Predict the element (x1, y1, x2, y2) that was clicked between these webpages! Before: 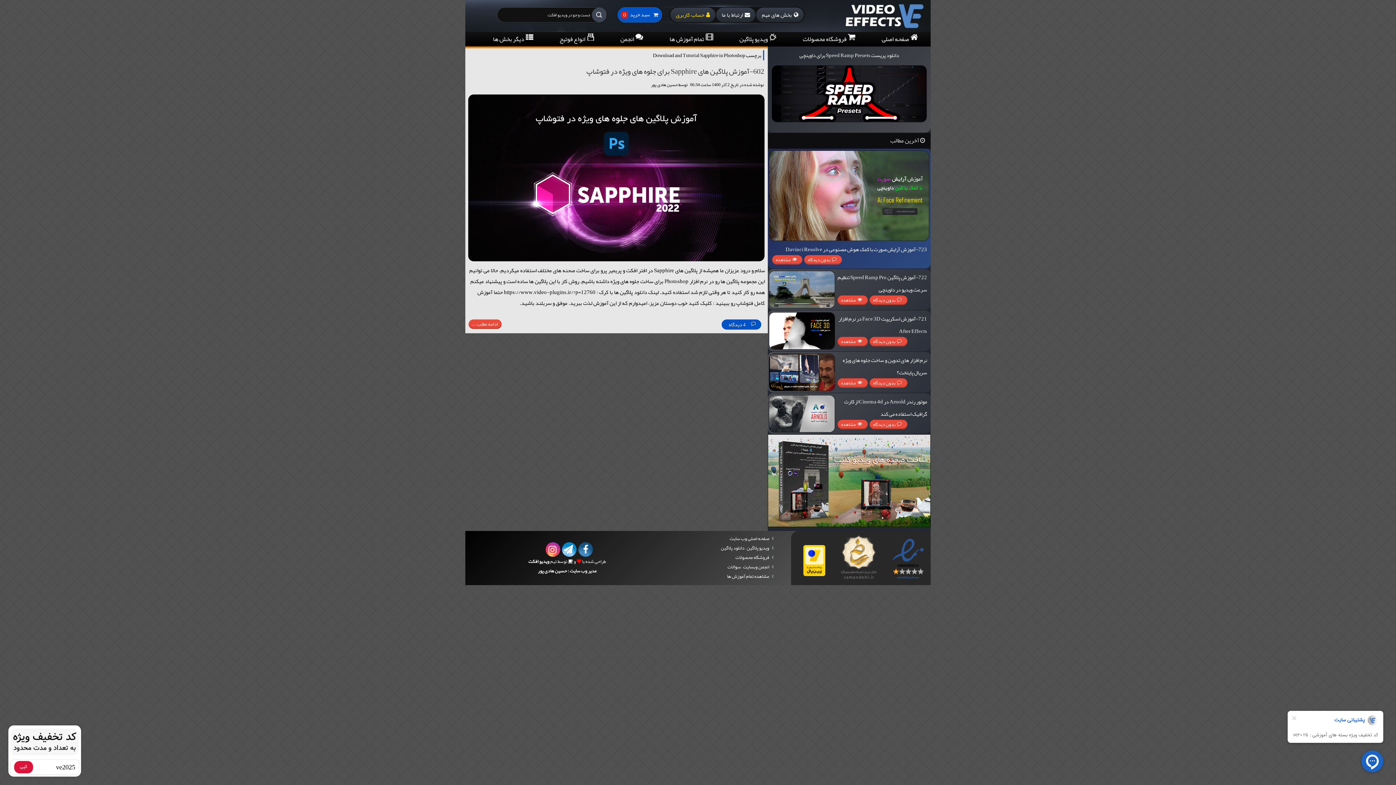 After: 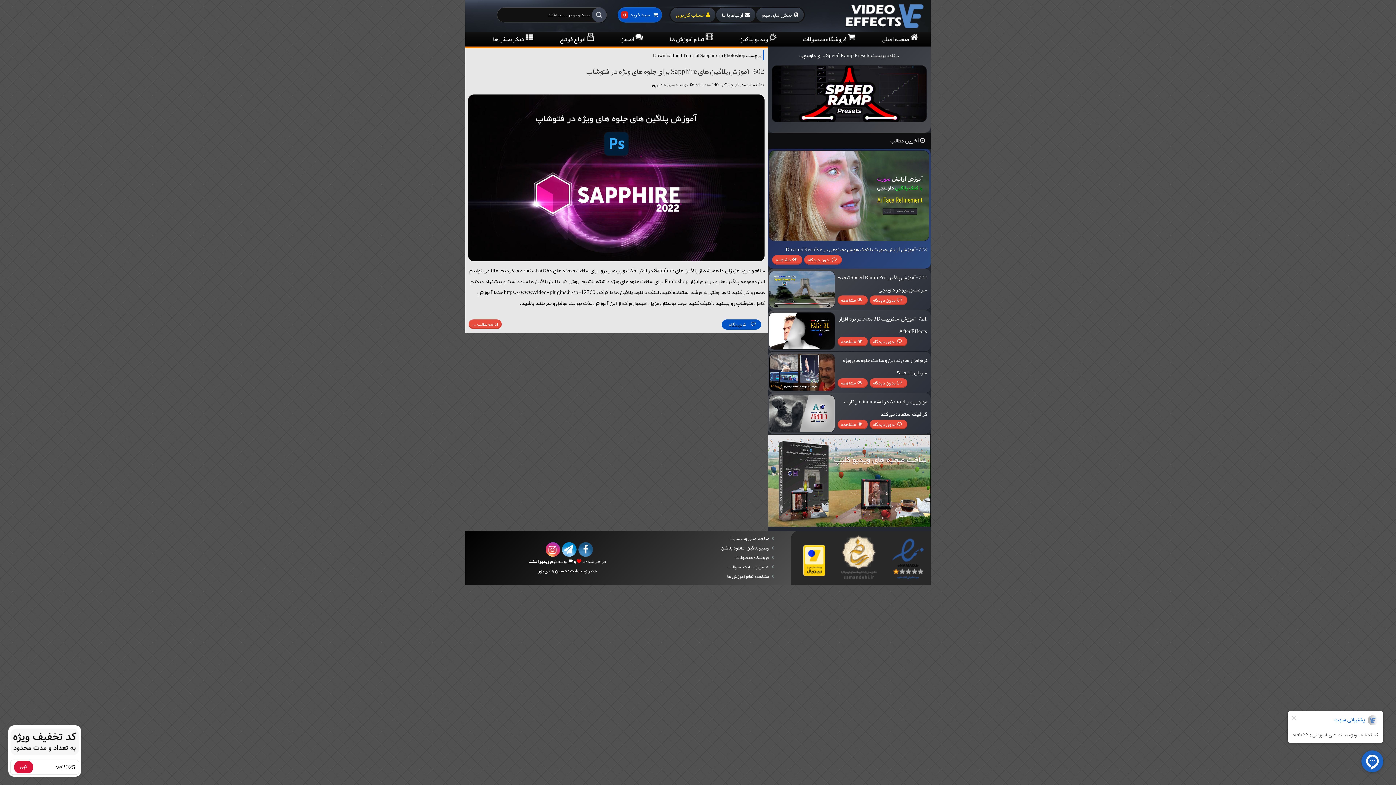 Action: bbox: (885, 573, 930, 585)